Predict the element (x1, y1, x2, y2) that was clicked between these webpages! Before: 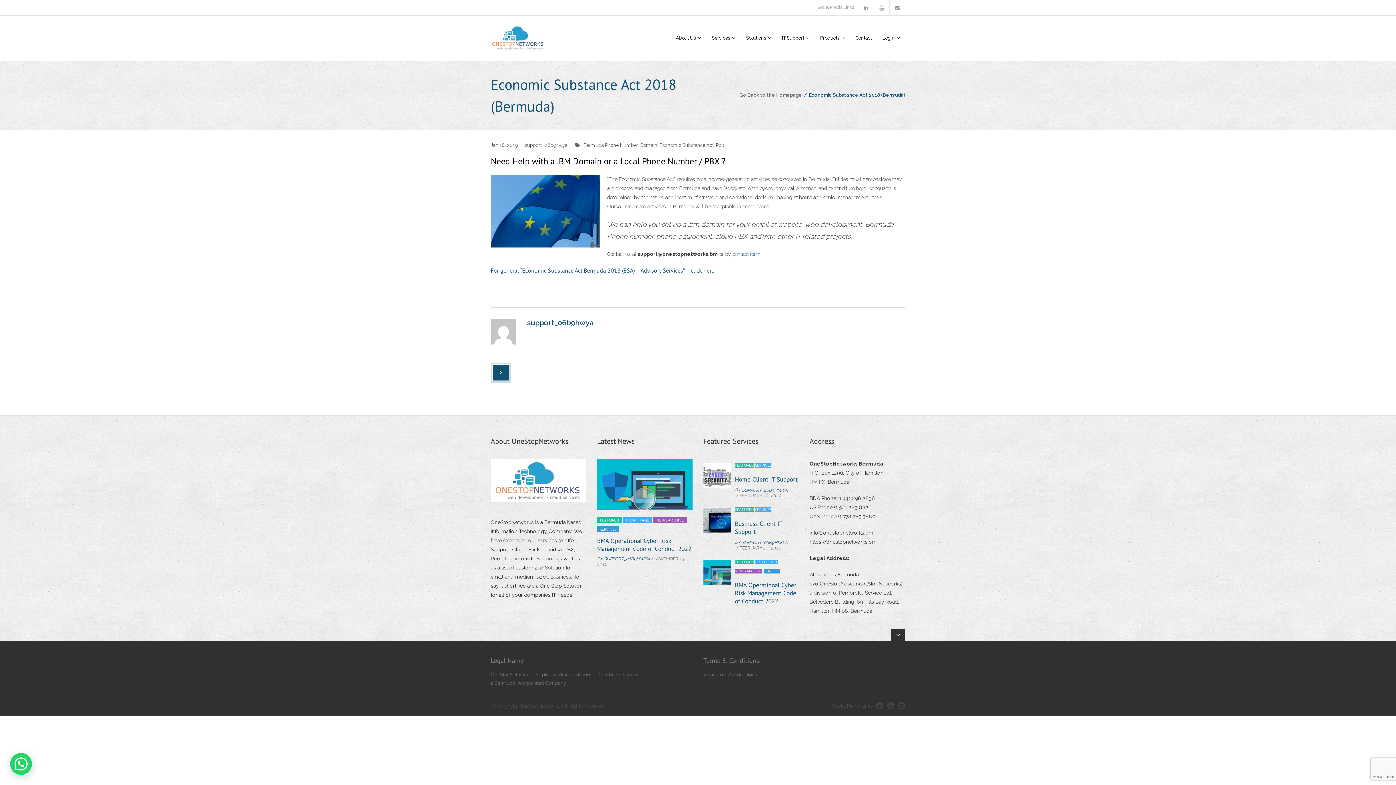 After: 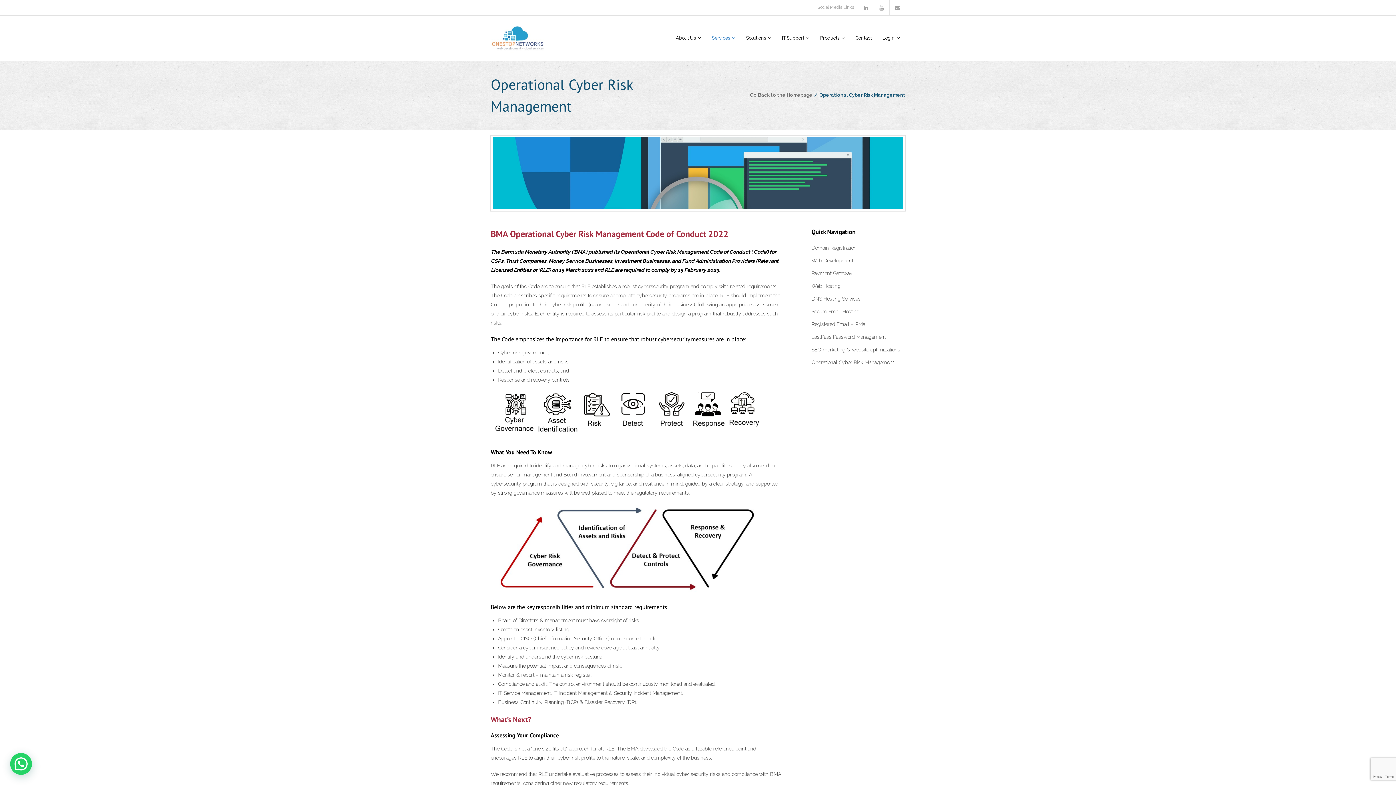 Action: bbox: (597, 537, 691, 553) label: BMA Operational Cyber Risk Management Code of Conduct 2022